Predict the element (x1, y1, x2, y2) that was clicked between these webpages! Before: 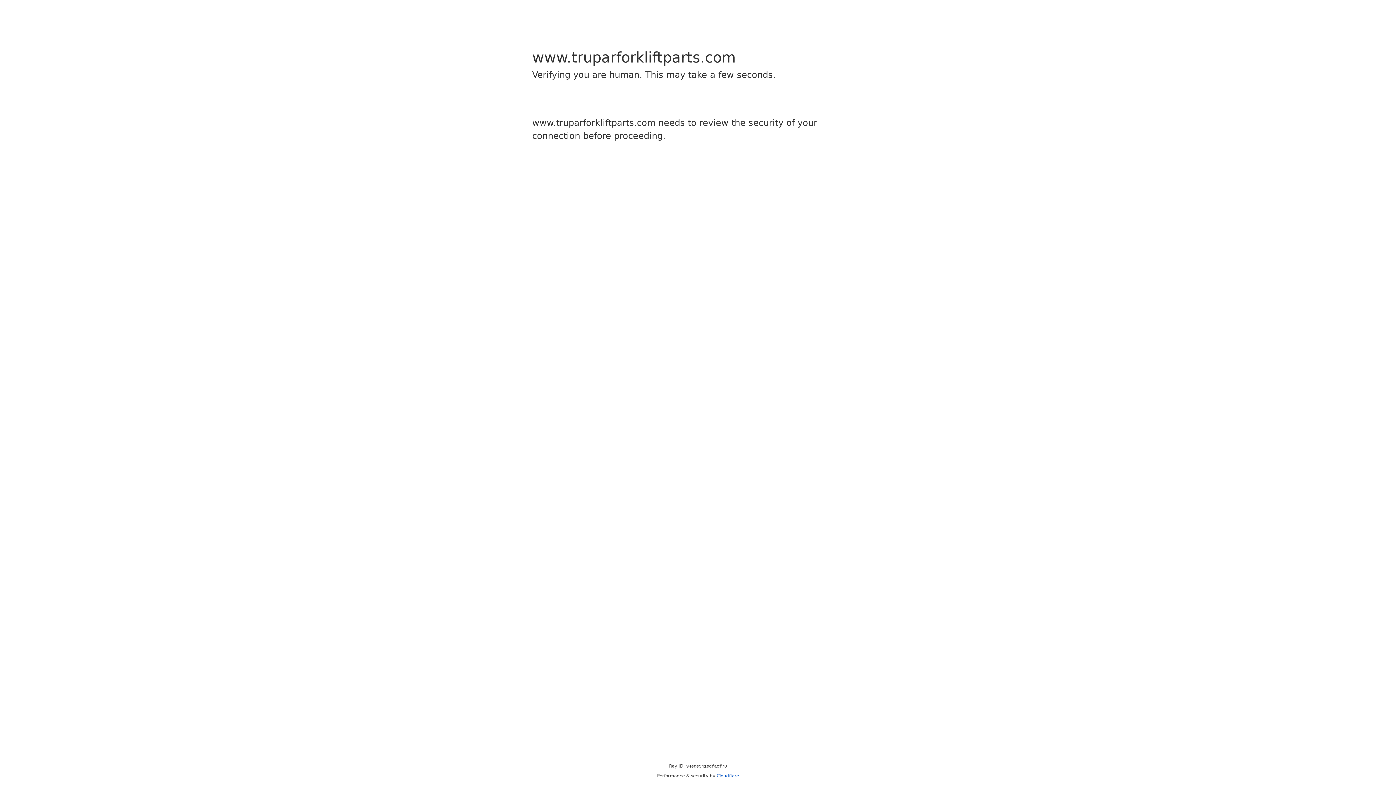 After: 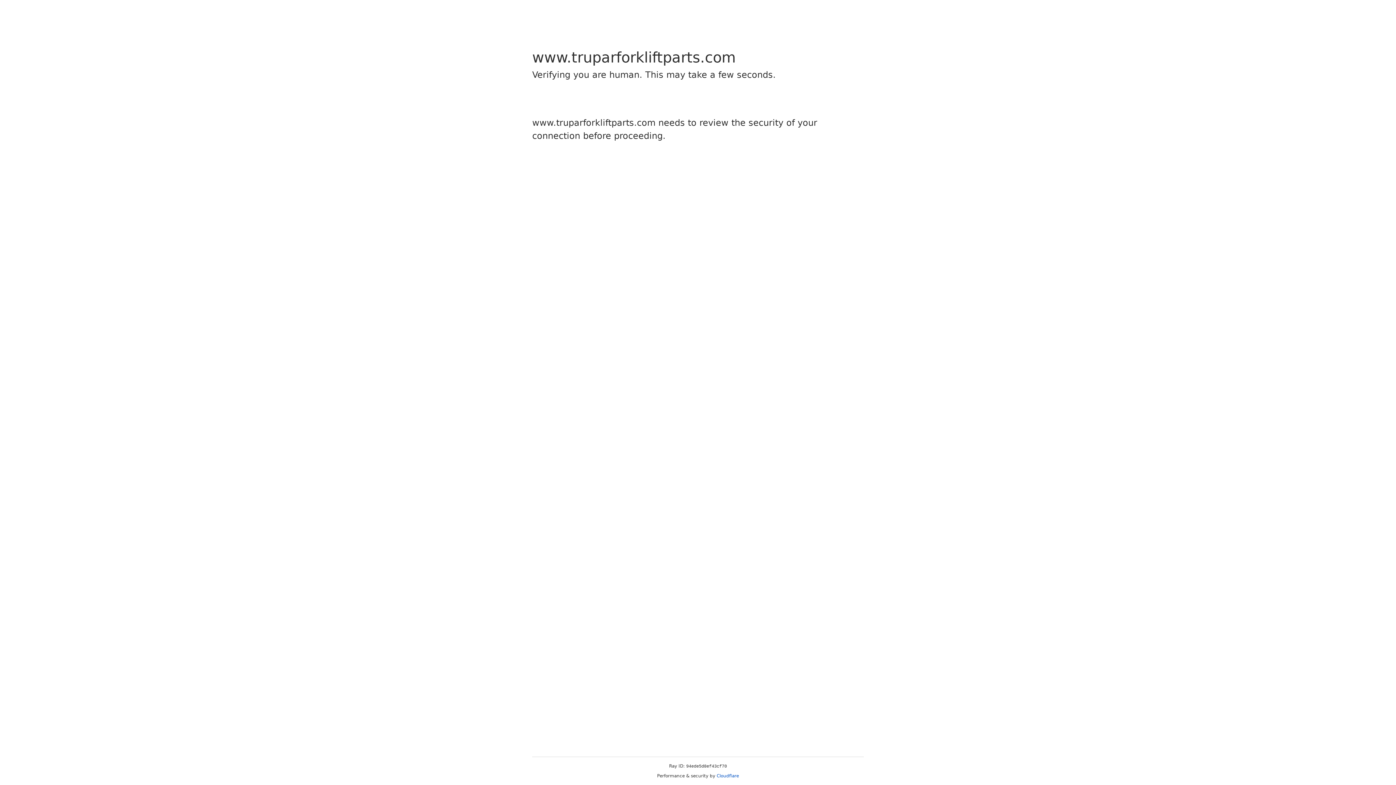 Action: bbox: (716, 773, 739, 778) label: Cloudflare